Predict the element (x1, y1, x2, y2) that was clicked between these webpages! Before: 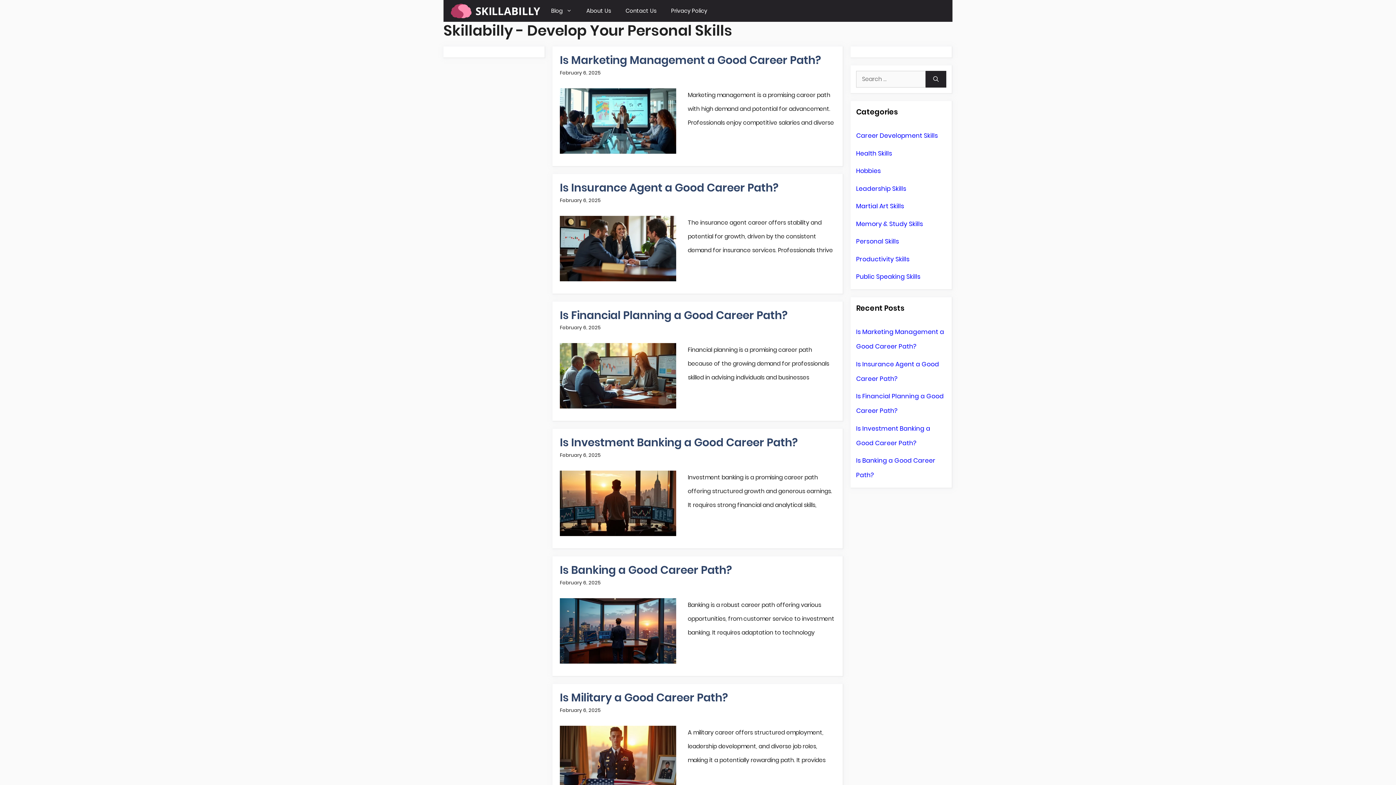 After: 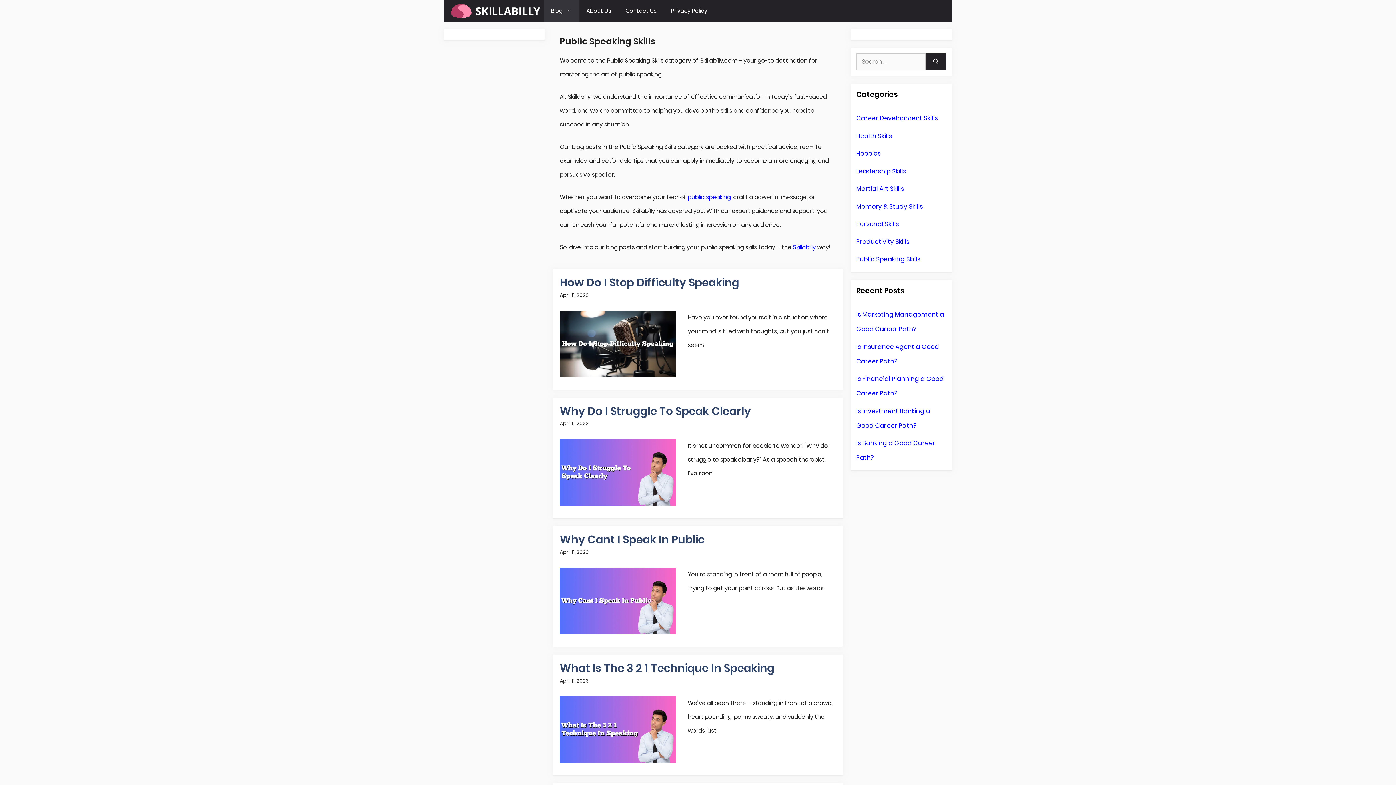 Action: bbox: (856, 272, 920, 281) label: Public Speaking Skills